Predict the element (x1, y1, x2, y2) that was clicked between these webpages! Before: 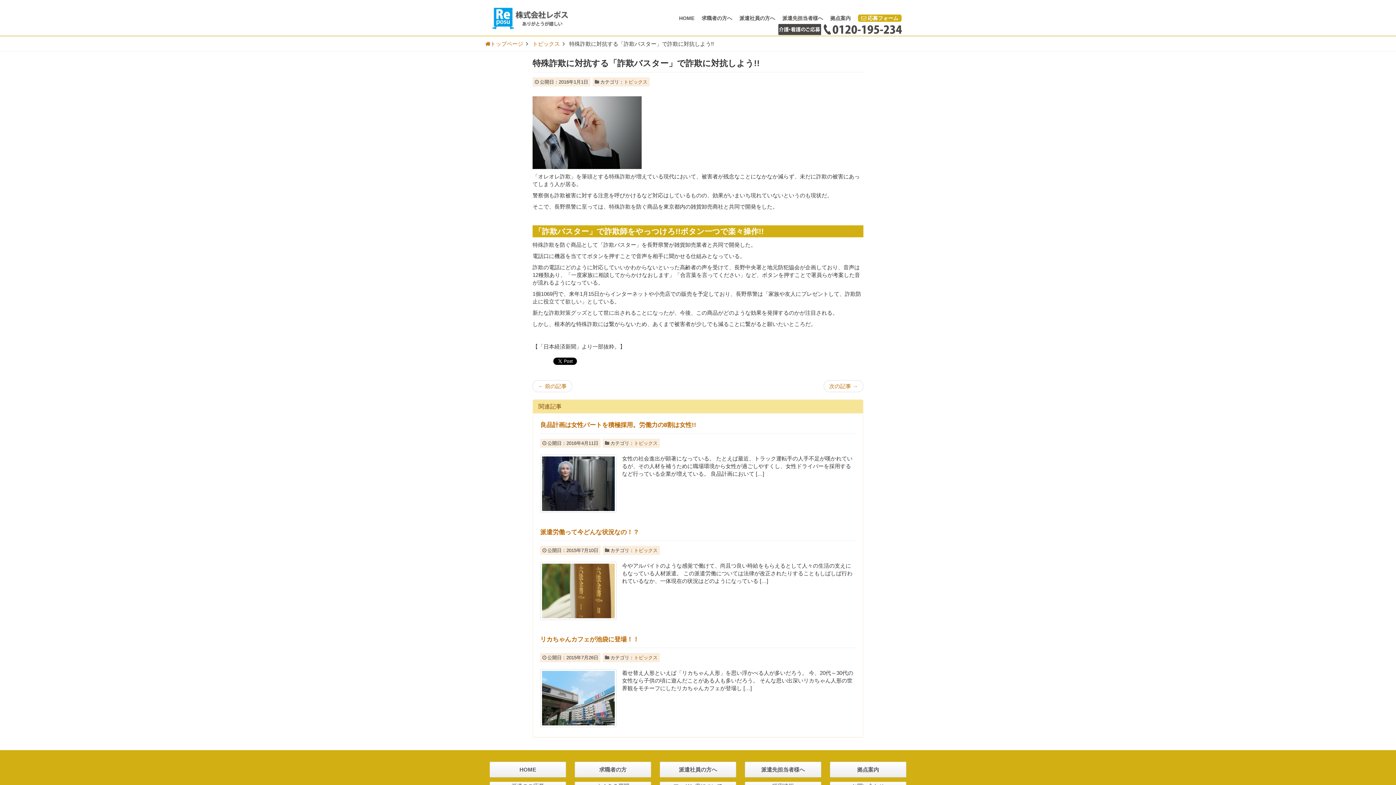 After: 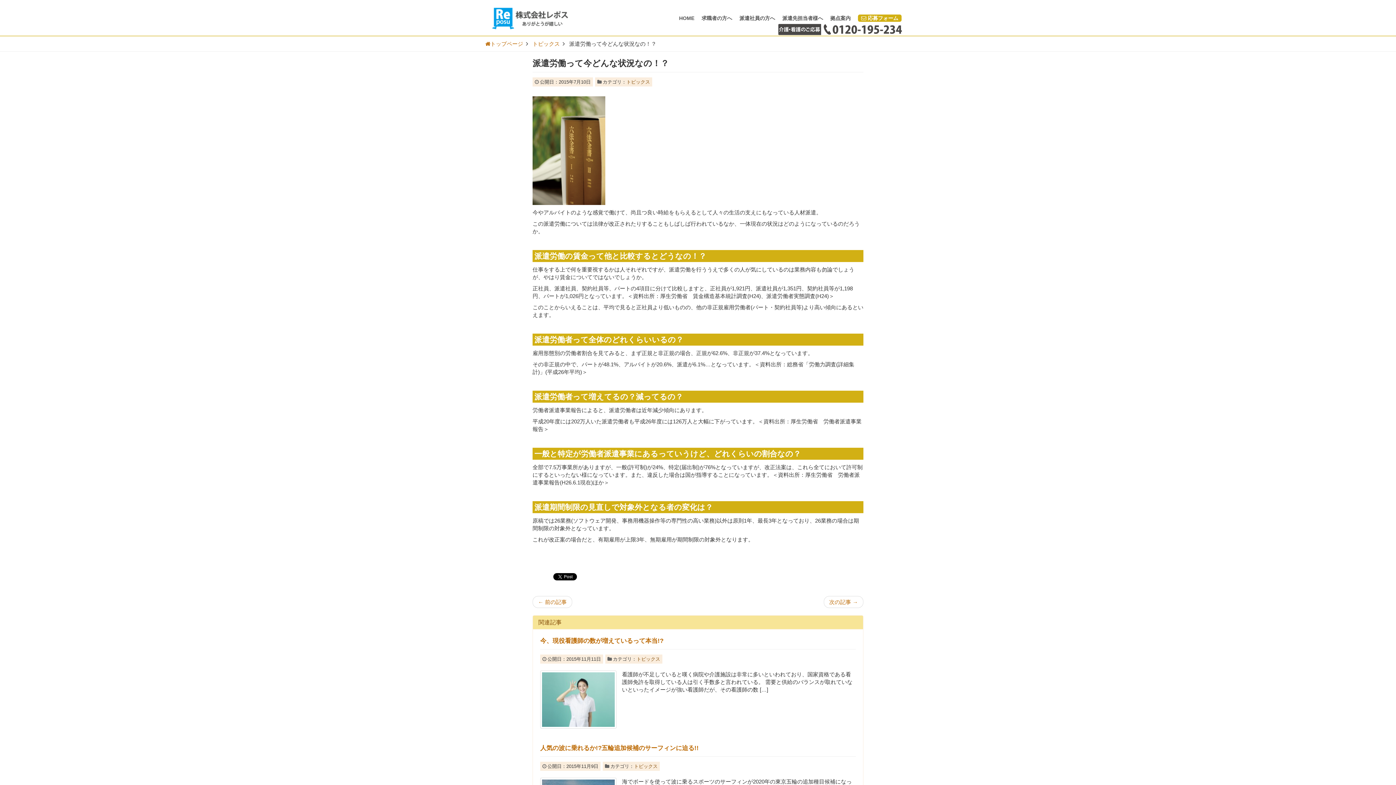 Action: bbox: (540, 562, 616, 620)